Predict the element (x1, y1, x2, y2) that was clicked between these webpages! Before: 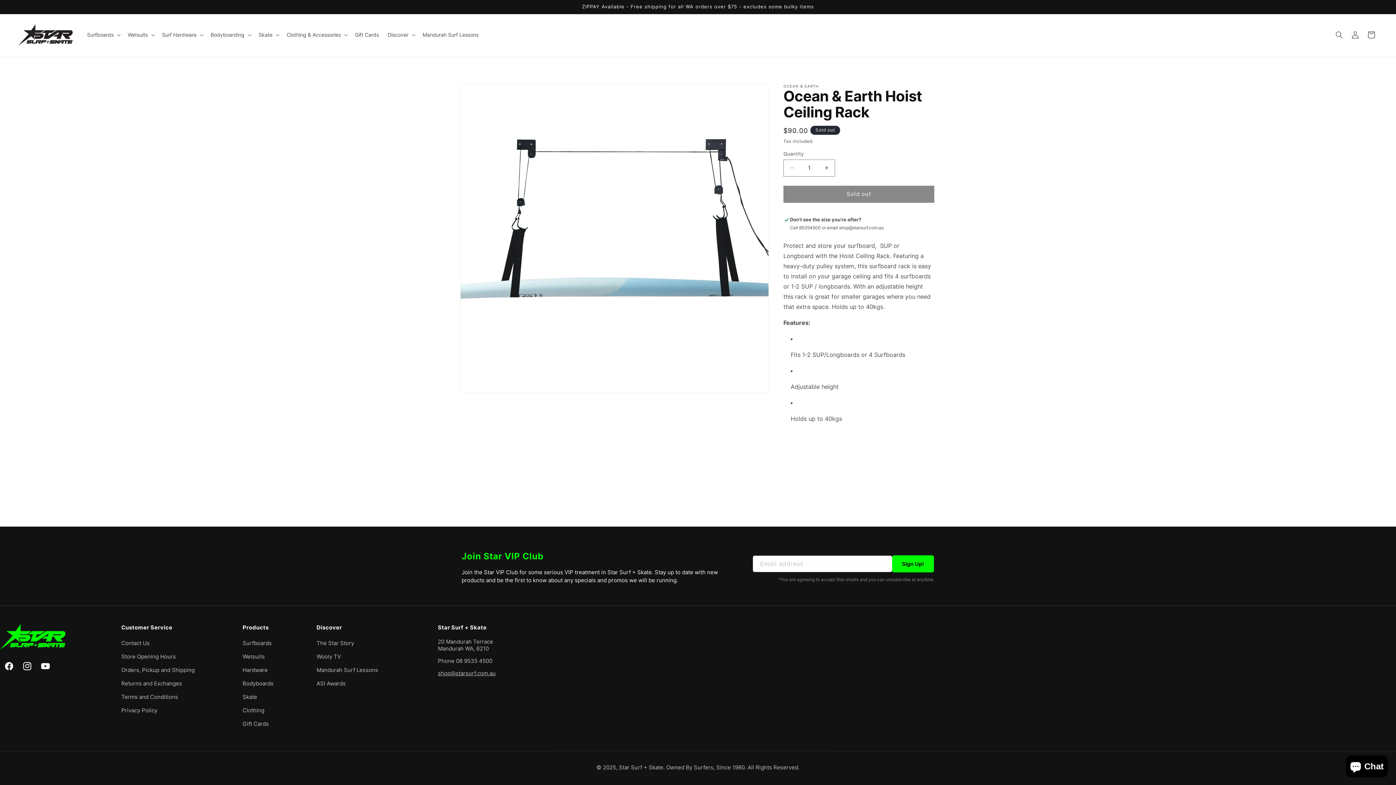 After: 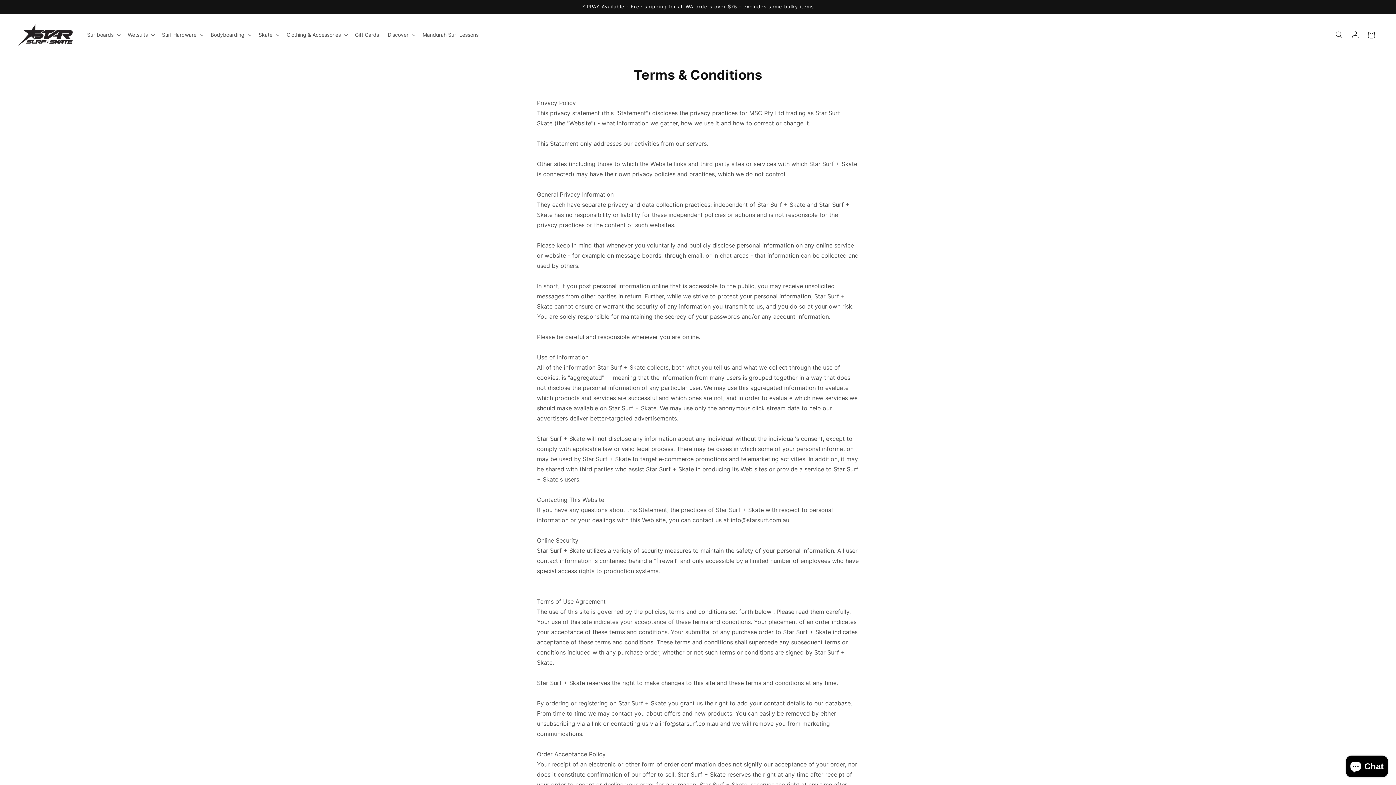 Action: bbox: (121, 690, 178, 704) label: Terms and Conditions